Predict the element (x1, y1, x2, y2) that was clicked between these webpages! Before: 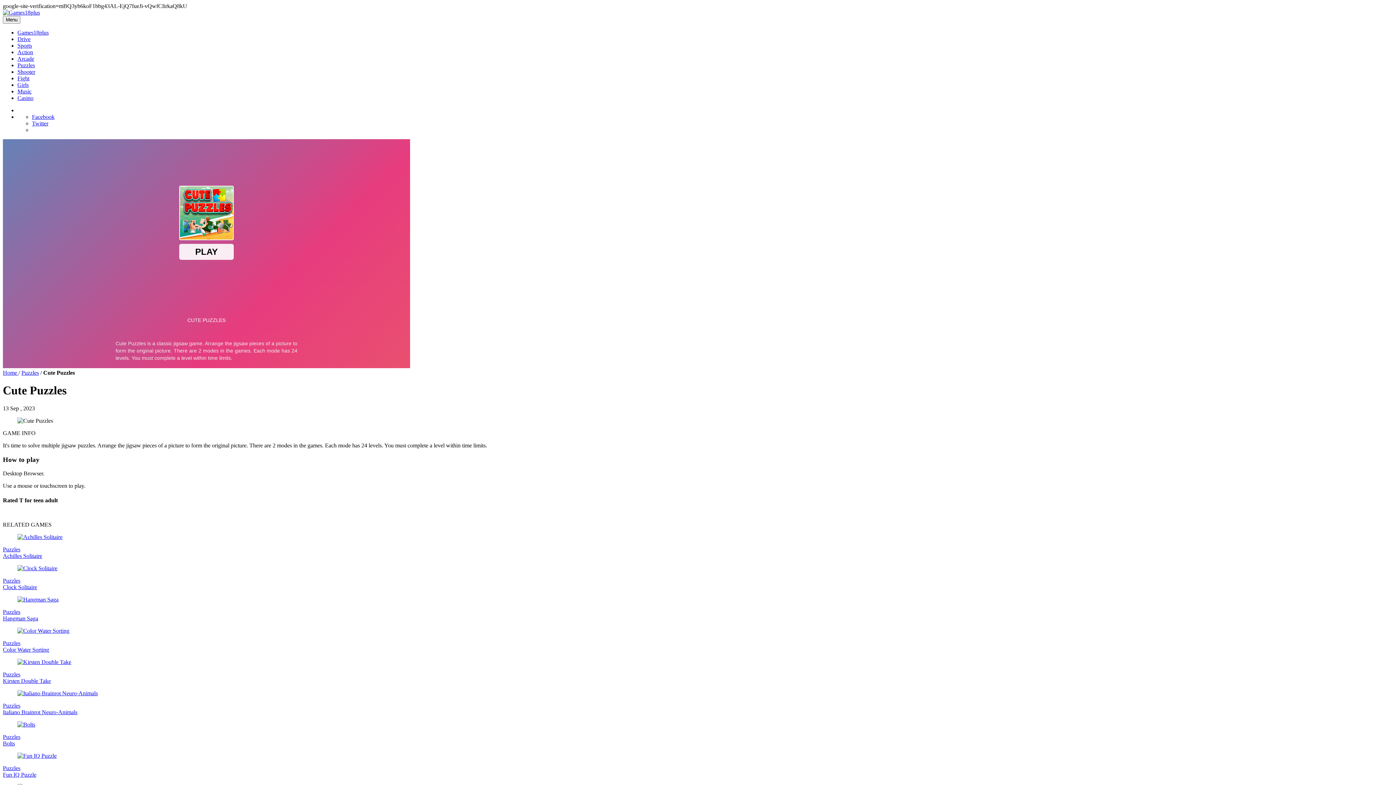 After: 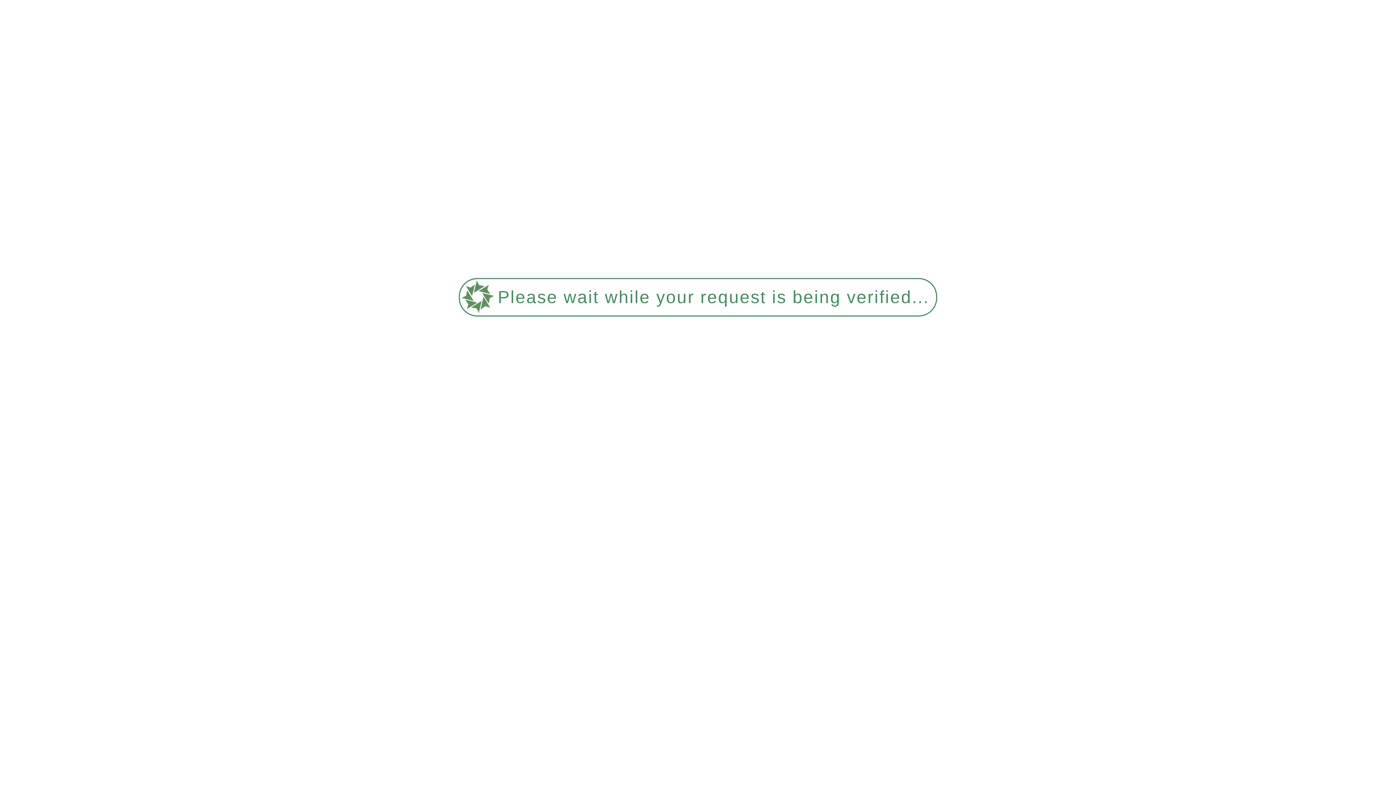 Action: label: Achilles Solitaire bbox: (2, 553, 42, 559)